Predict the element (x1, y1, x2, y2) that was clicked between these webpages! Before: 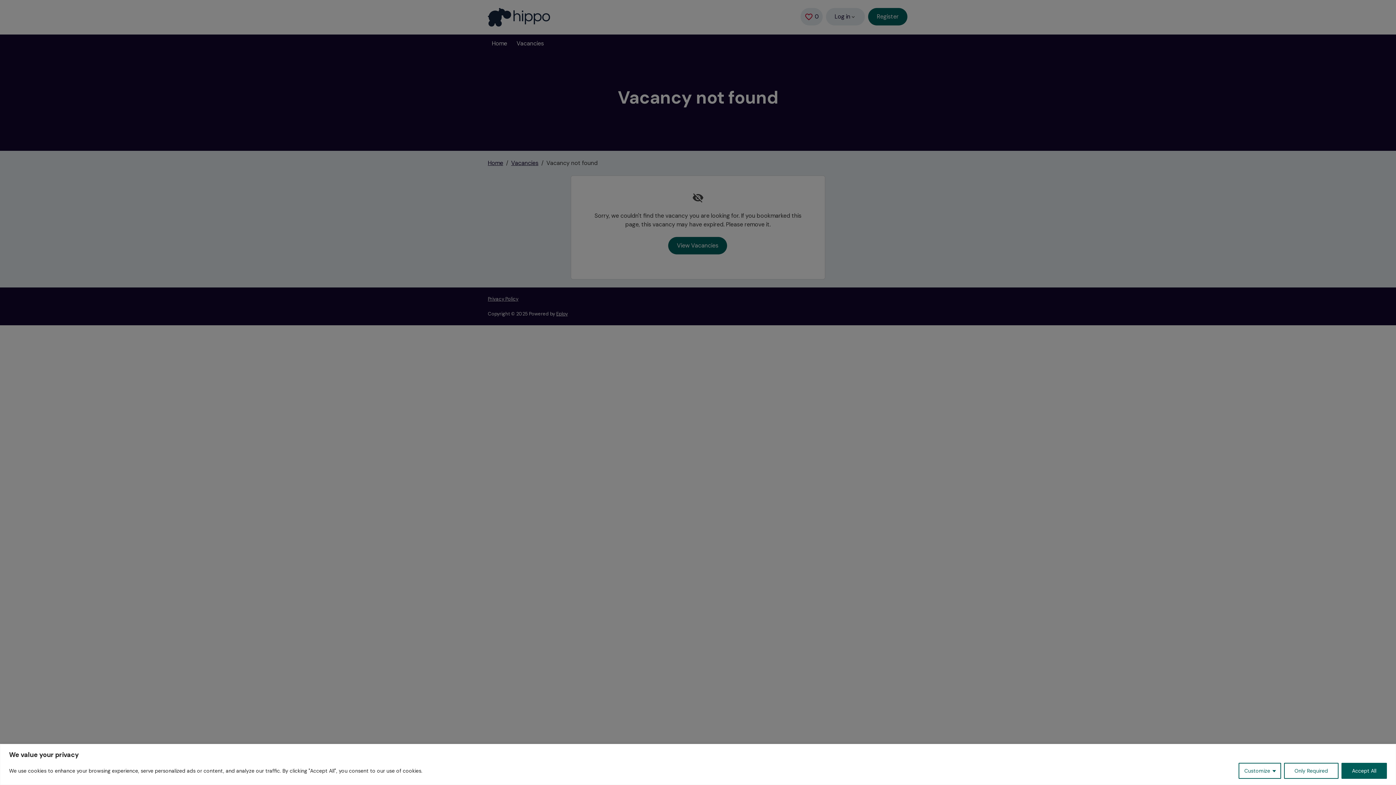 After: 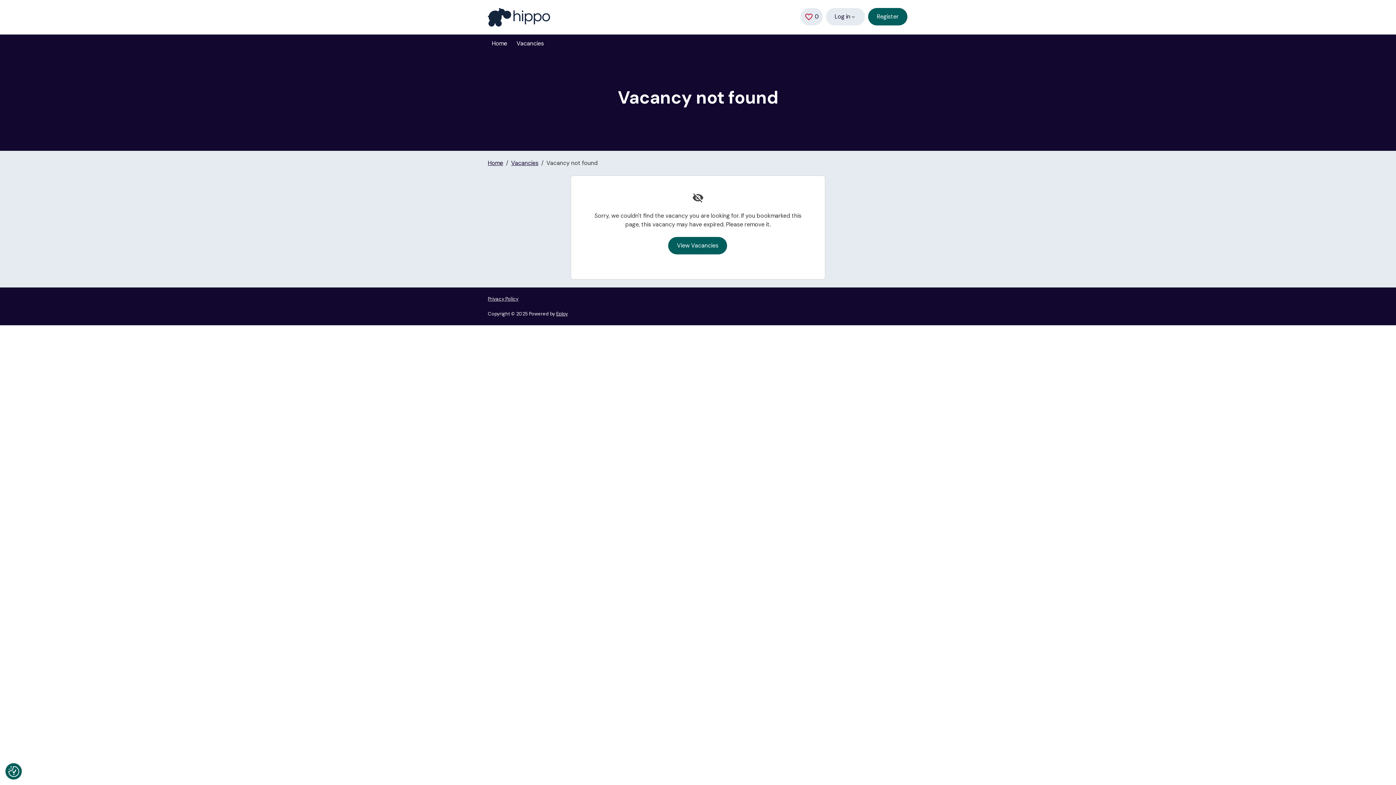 Action: label: Only Required bbox: (1284, 763, 1338, 779)